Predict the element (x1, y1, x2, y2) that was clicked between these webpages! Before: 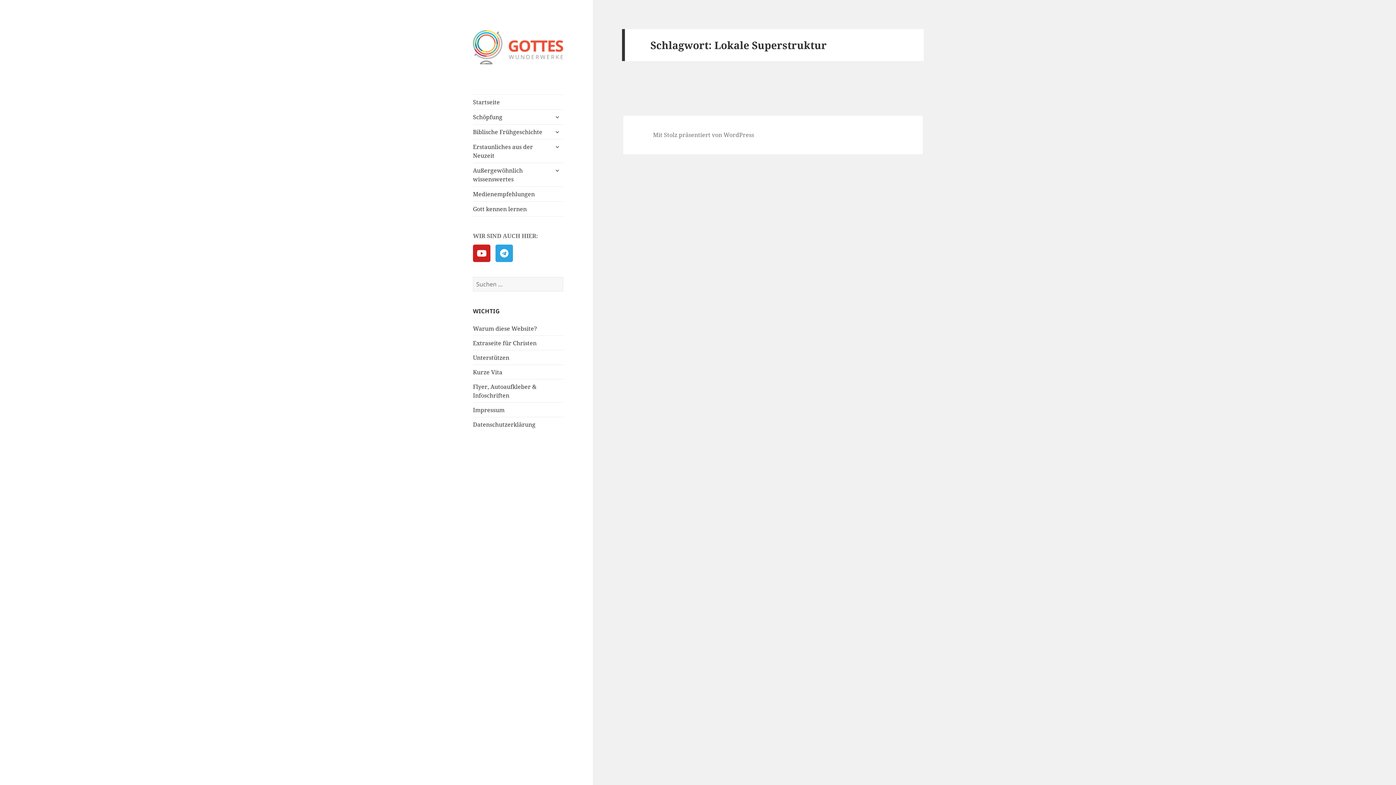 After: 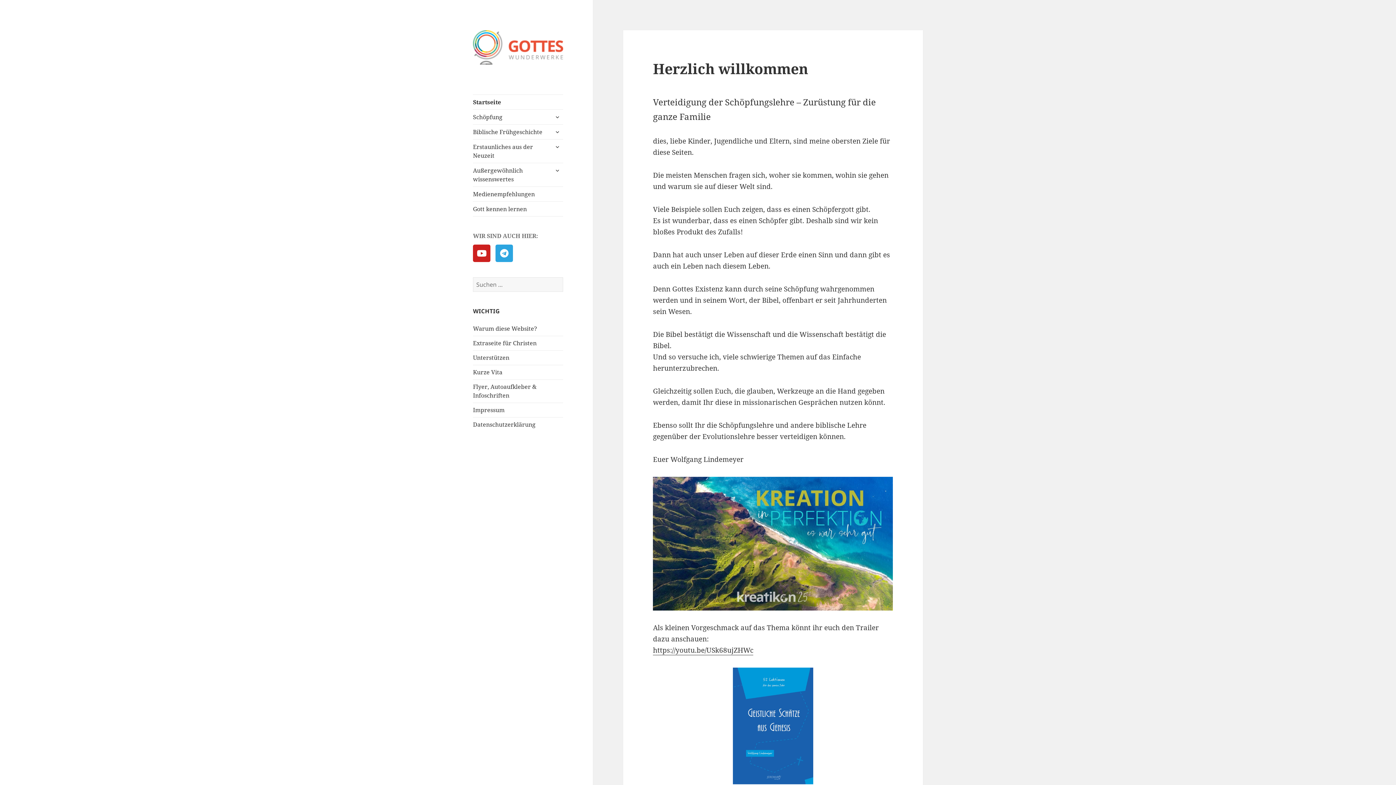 Action: label: Startseite bbox: (473, 94, 563, 109)